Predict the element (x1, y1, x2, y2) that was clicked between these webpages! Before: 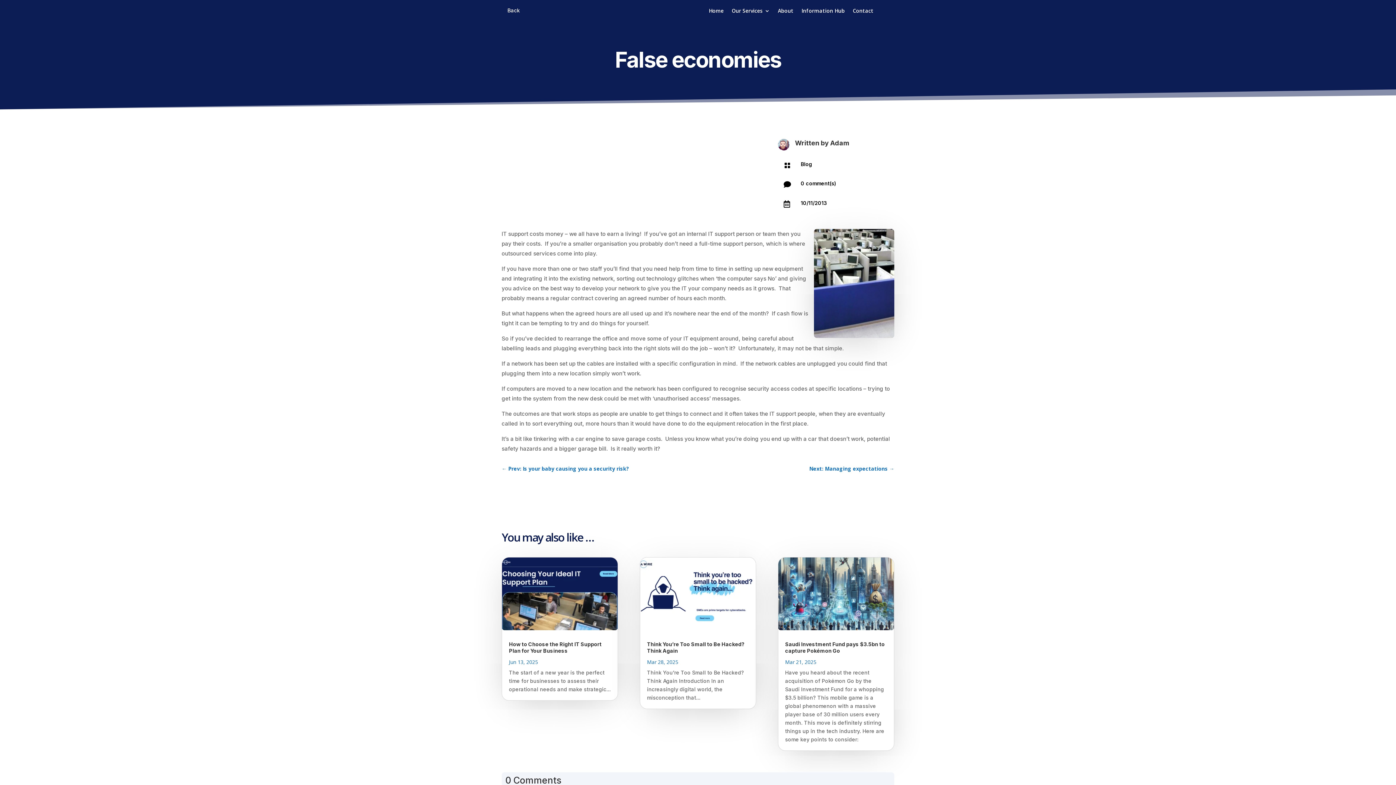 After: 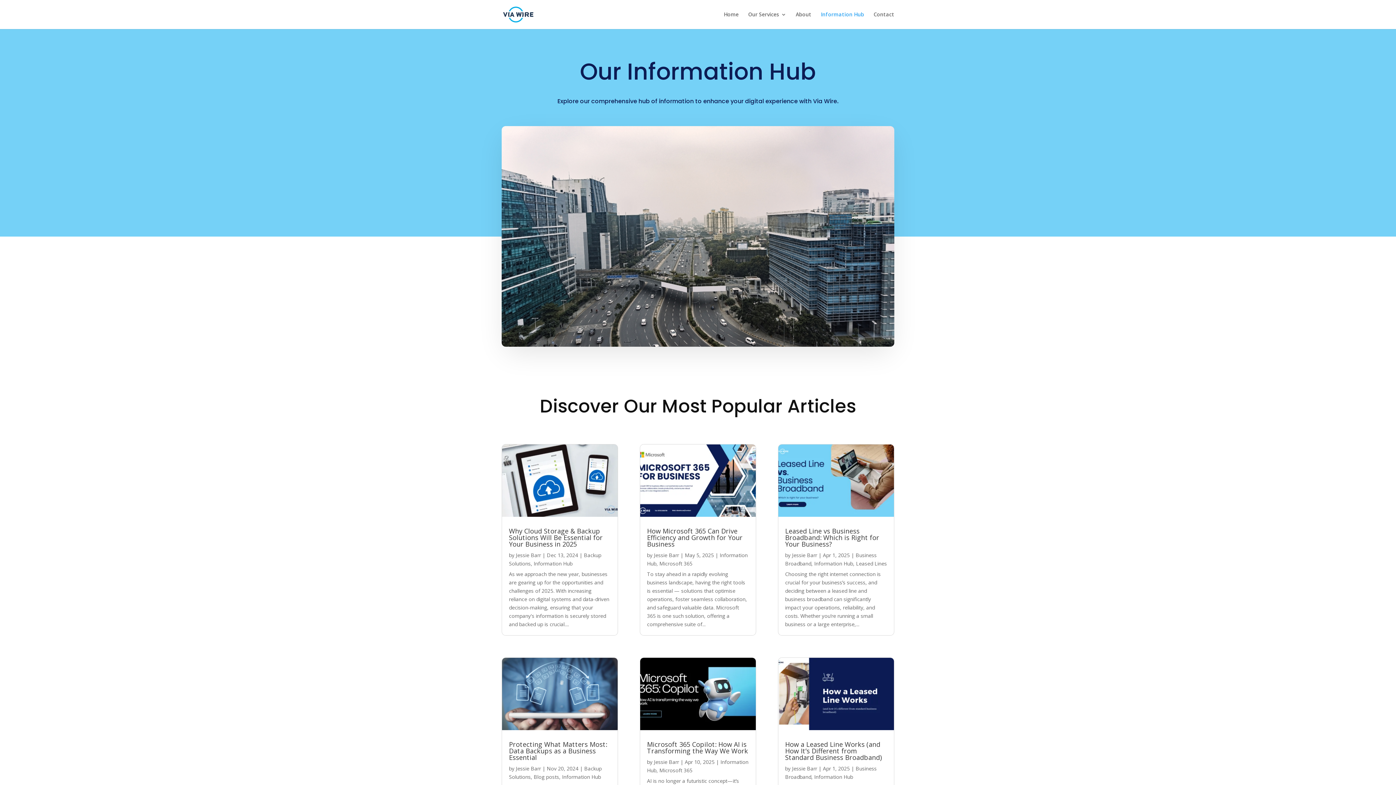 Action: bbox: (801, 8, 844, 16) label: Information Hub